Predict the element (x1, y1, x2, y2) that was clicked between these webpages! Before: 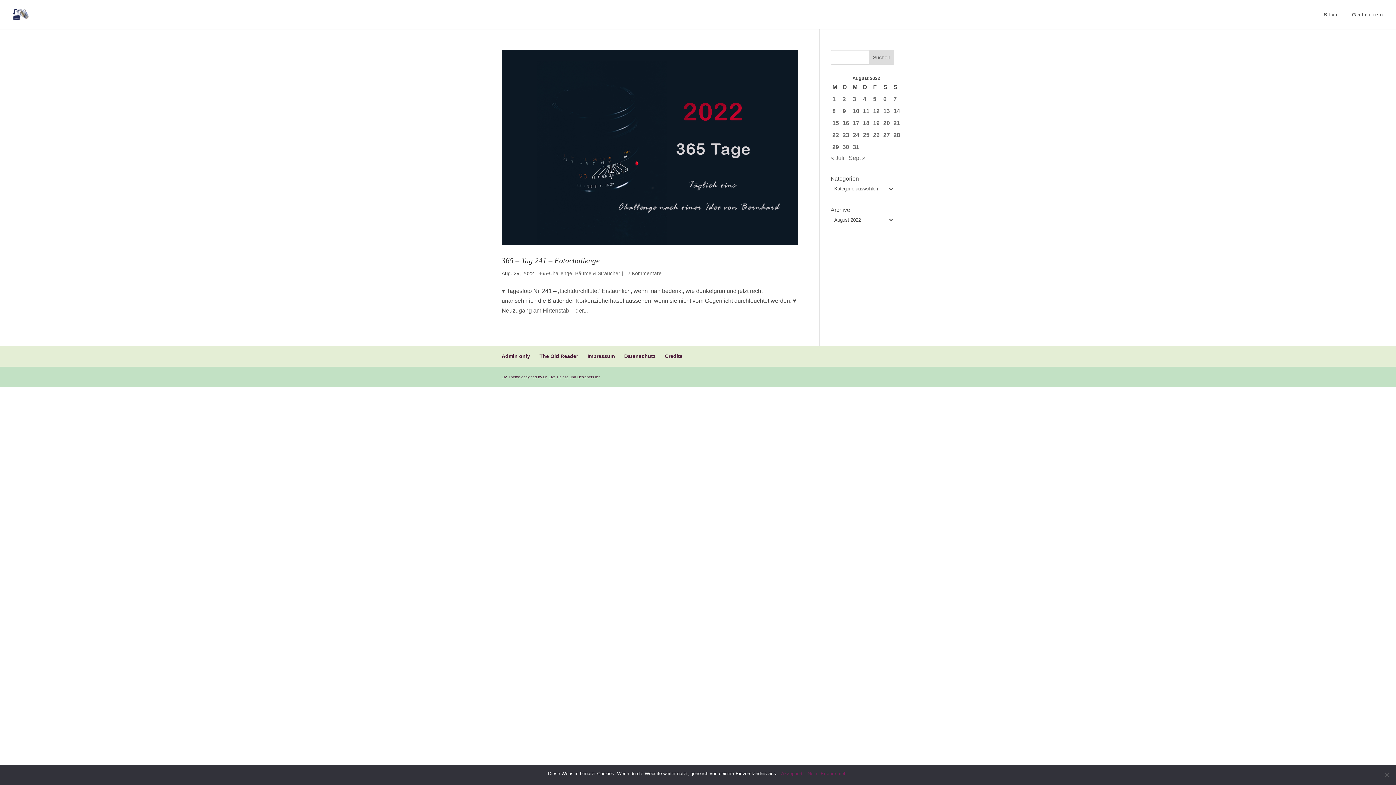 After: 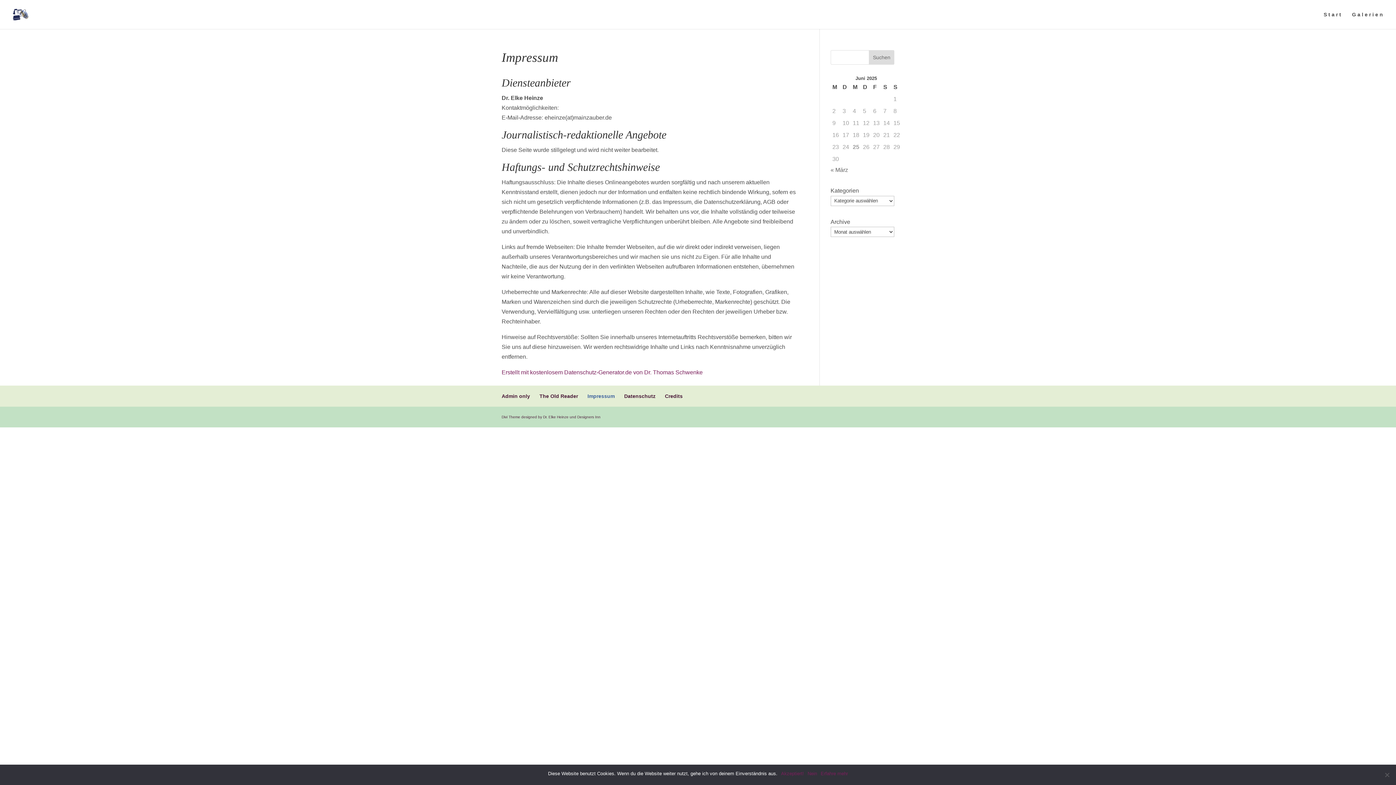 Action: bbox: (587, 353, 614, 359) label: Impressum